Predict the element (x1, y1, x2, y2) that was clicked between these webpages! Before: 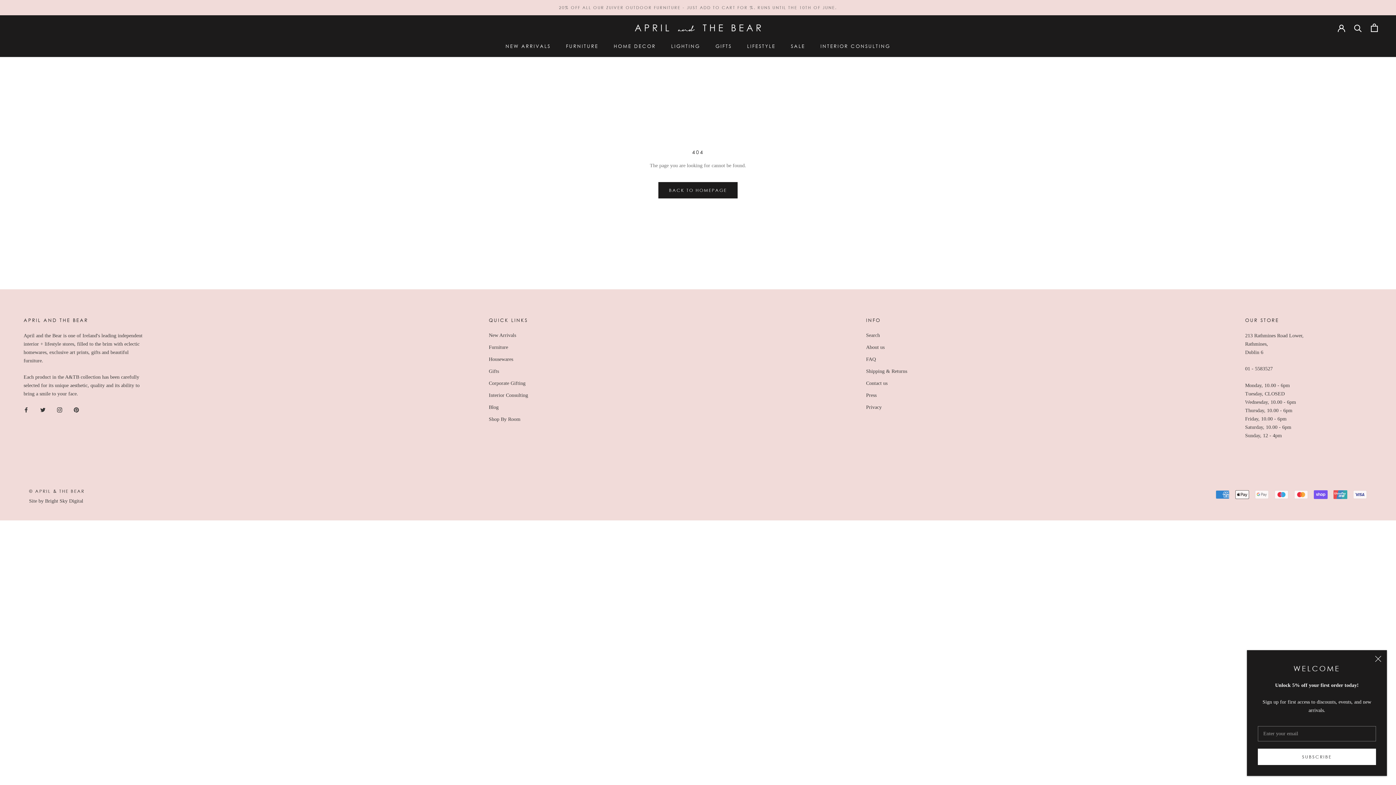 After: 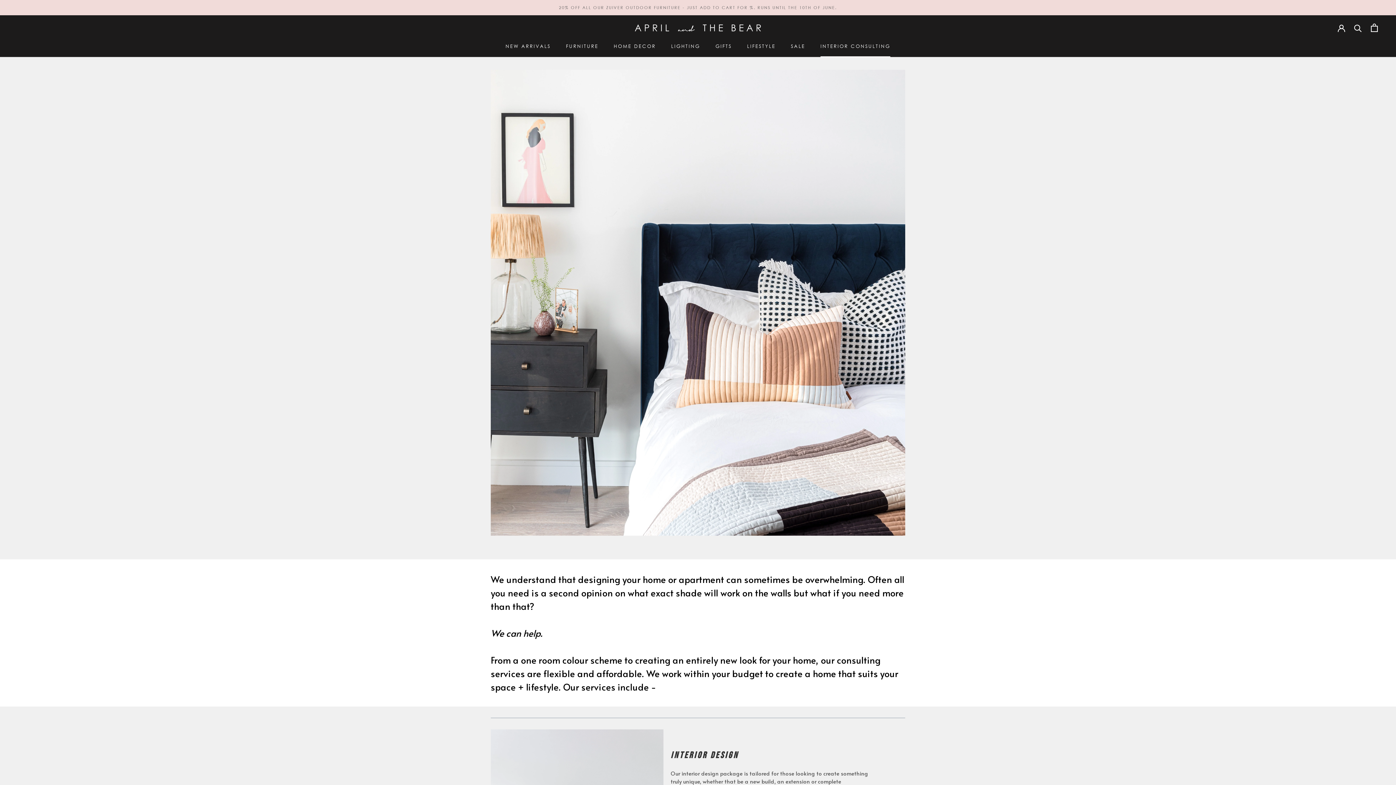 Action: label: INTERIOR CONSULTING
INTERIOR CONSULTING bbox: (820, 43, 890, 48)